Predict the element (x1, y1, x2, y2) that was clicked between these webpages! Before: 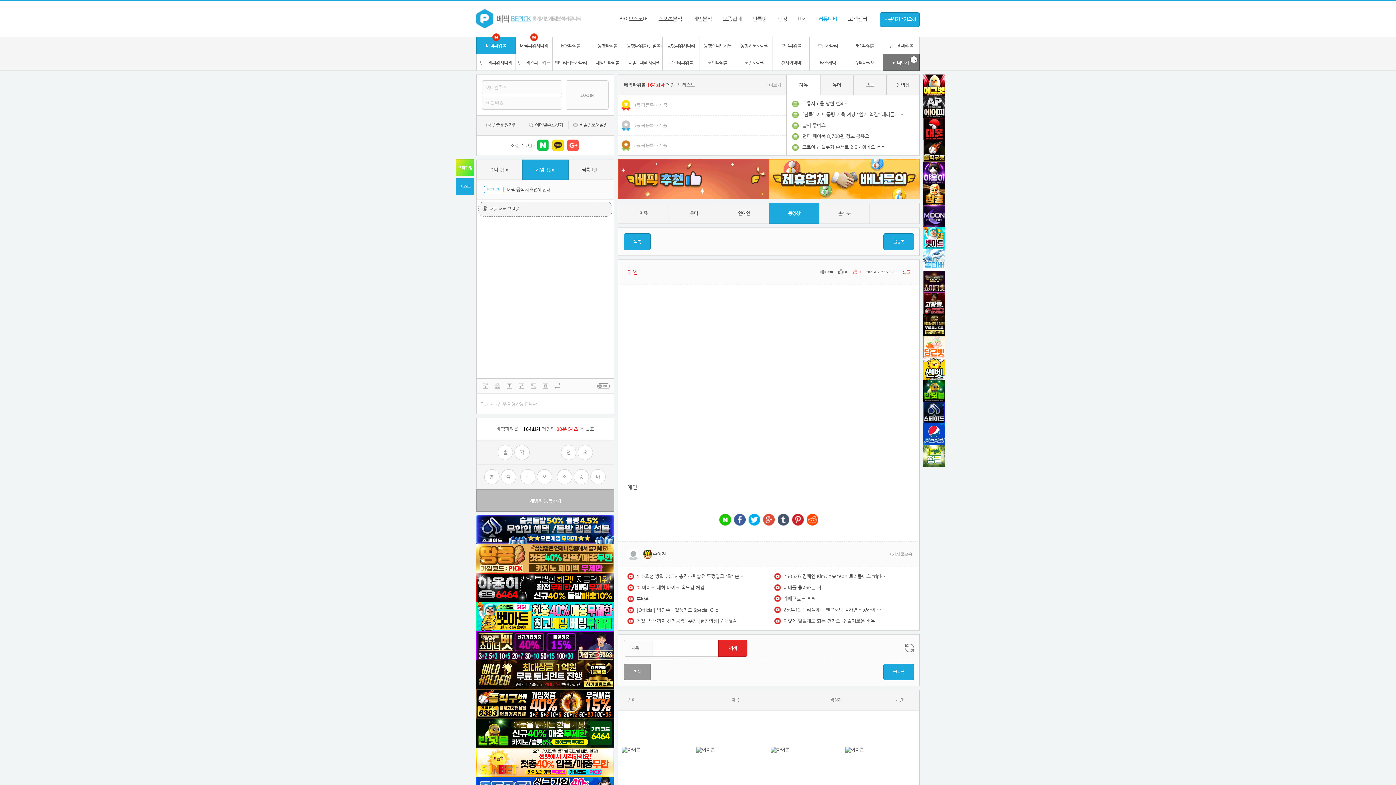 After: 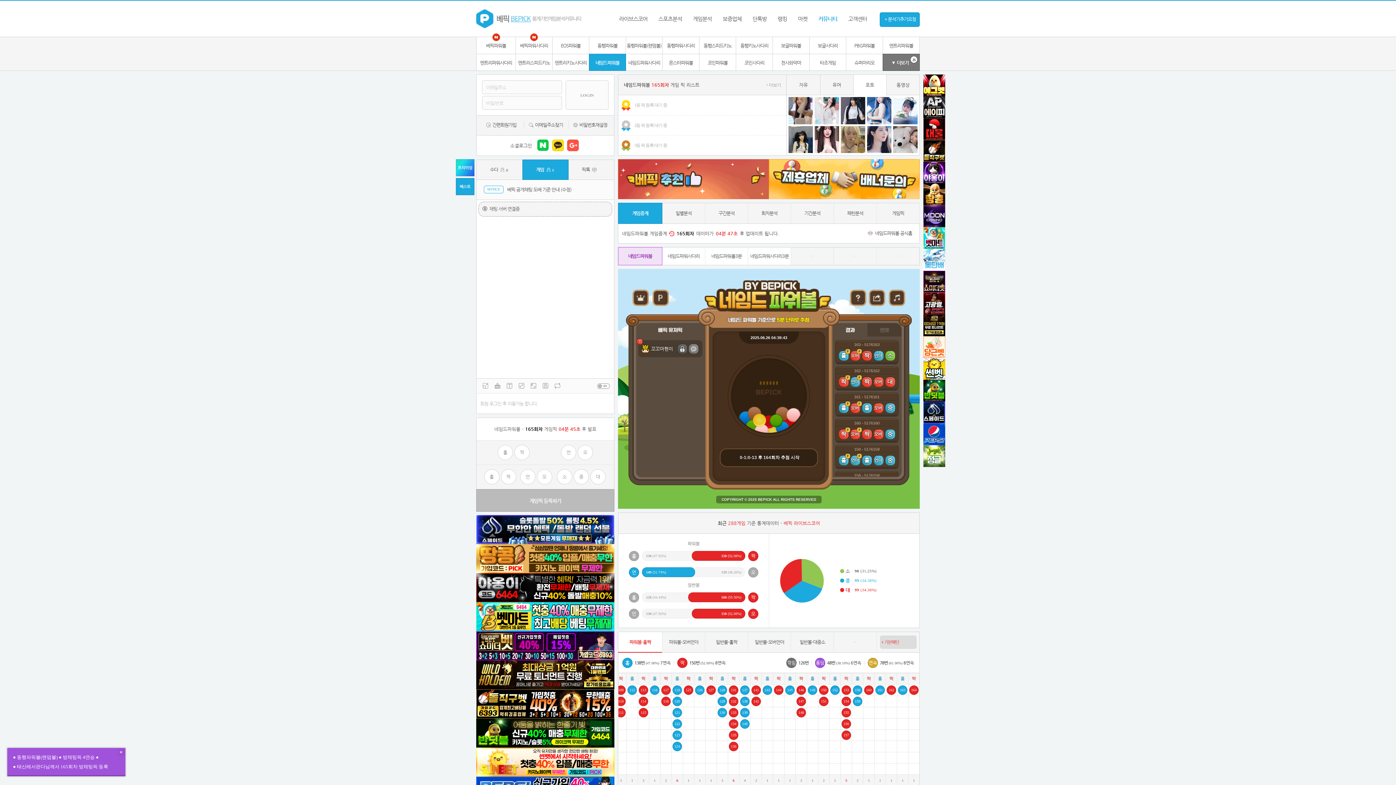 Action: bbox: (589, 53, 626, 70) label: 네임드파워볼